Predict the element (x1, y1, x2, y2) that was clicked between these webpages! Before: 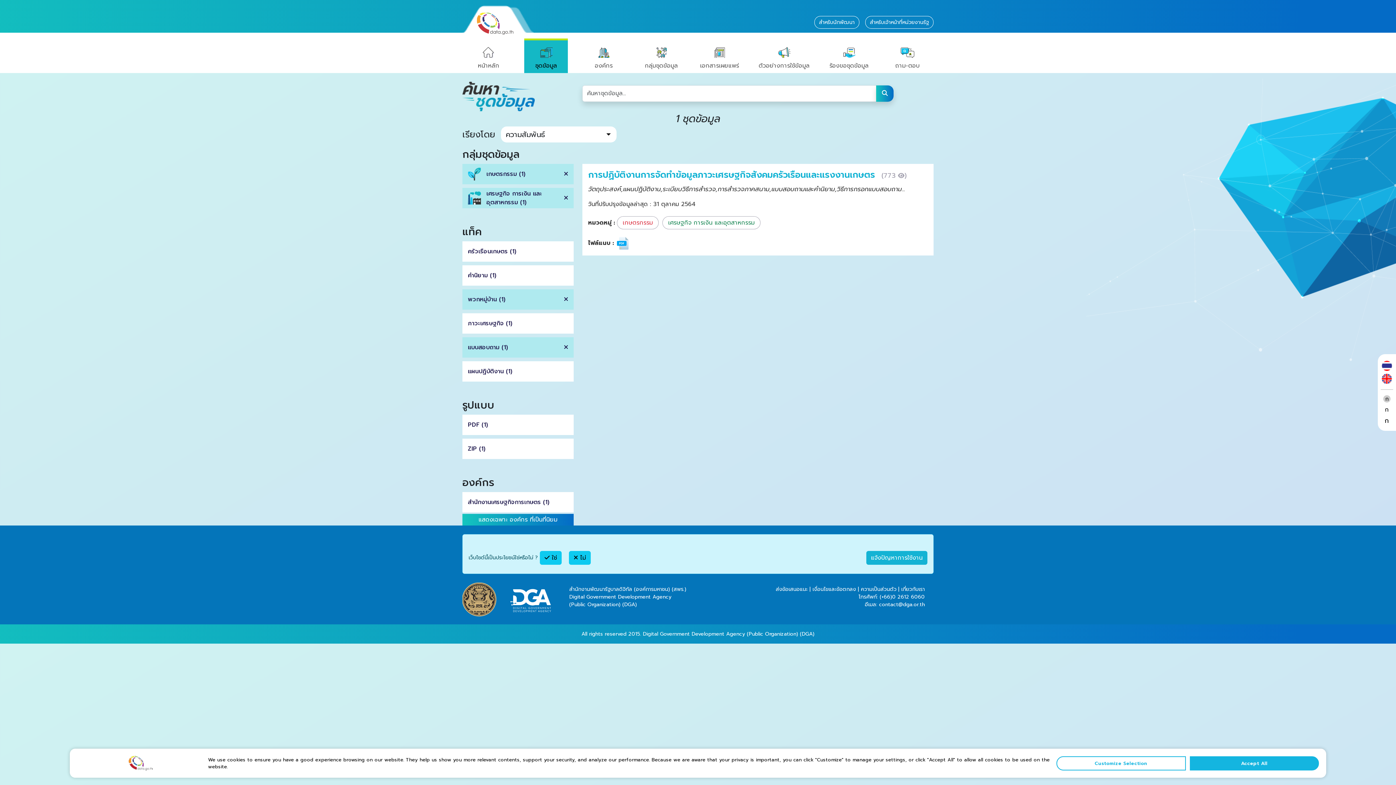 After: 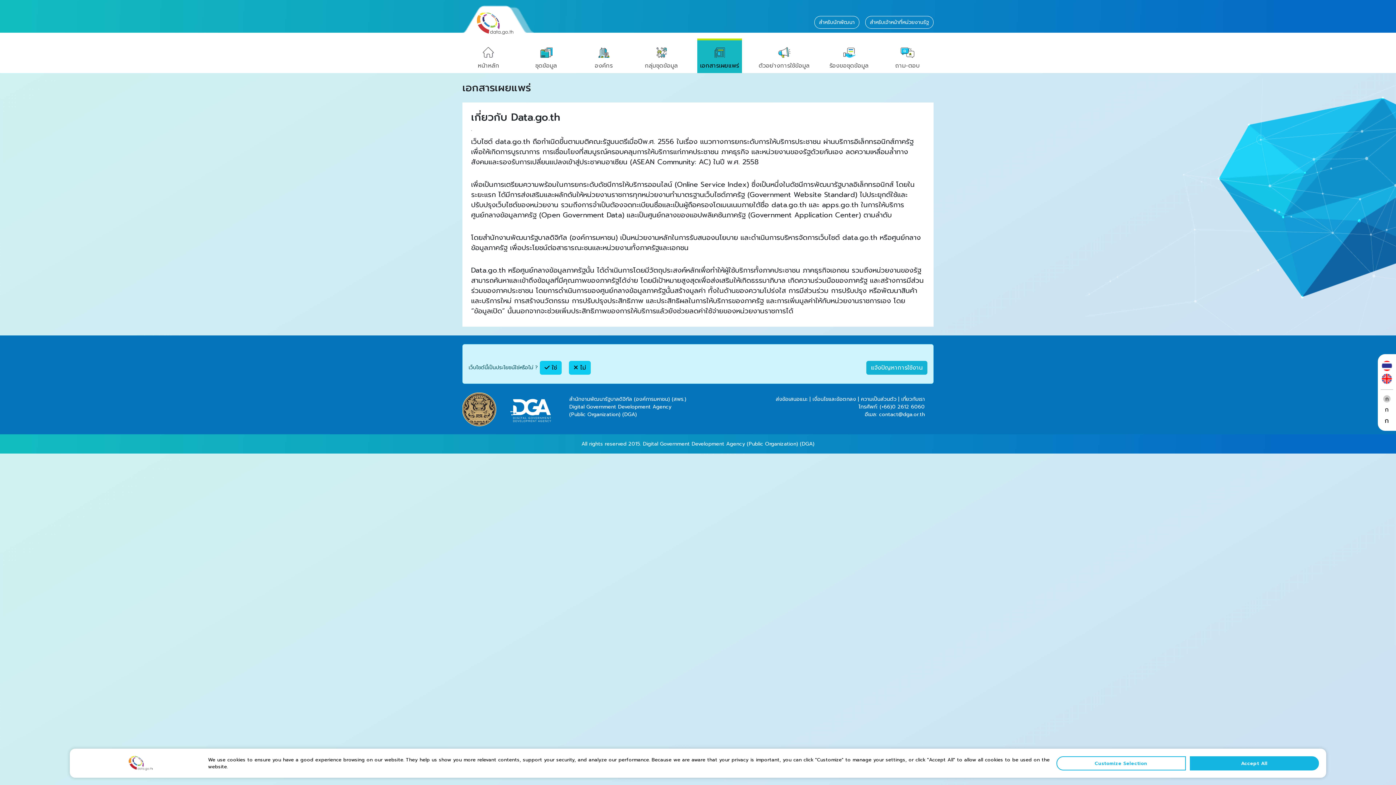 Action: label: เกี่ยวกับเรา bbox: (901, 585, 925, 593)